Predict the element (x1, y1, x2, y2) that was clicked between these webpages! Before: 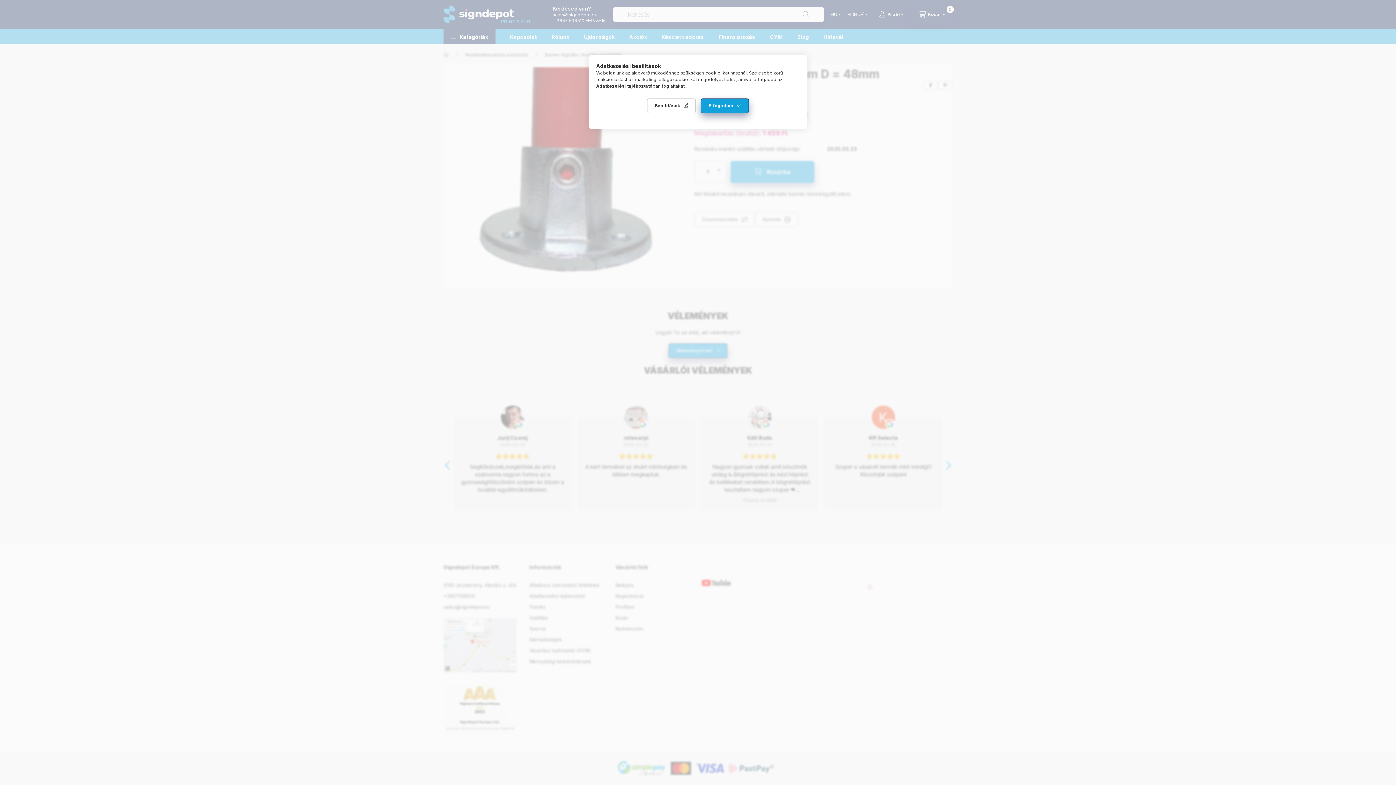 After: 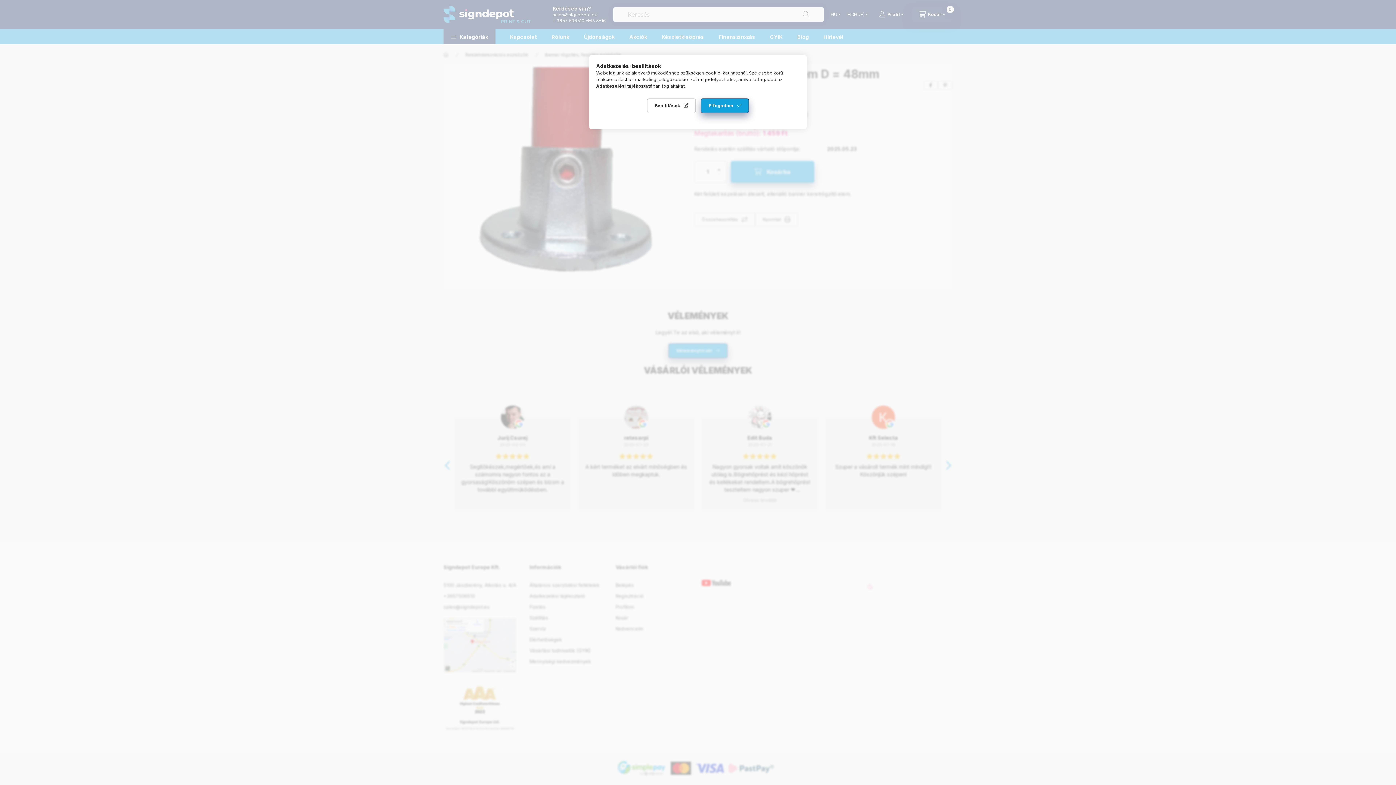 Action: label: Adatkezelési tájékoztató bbox: (596, 83, 652, 88)